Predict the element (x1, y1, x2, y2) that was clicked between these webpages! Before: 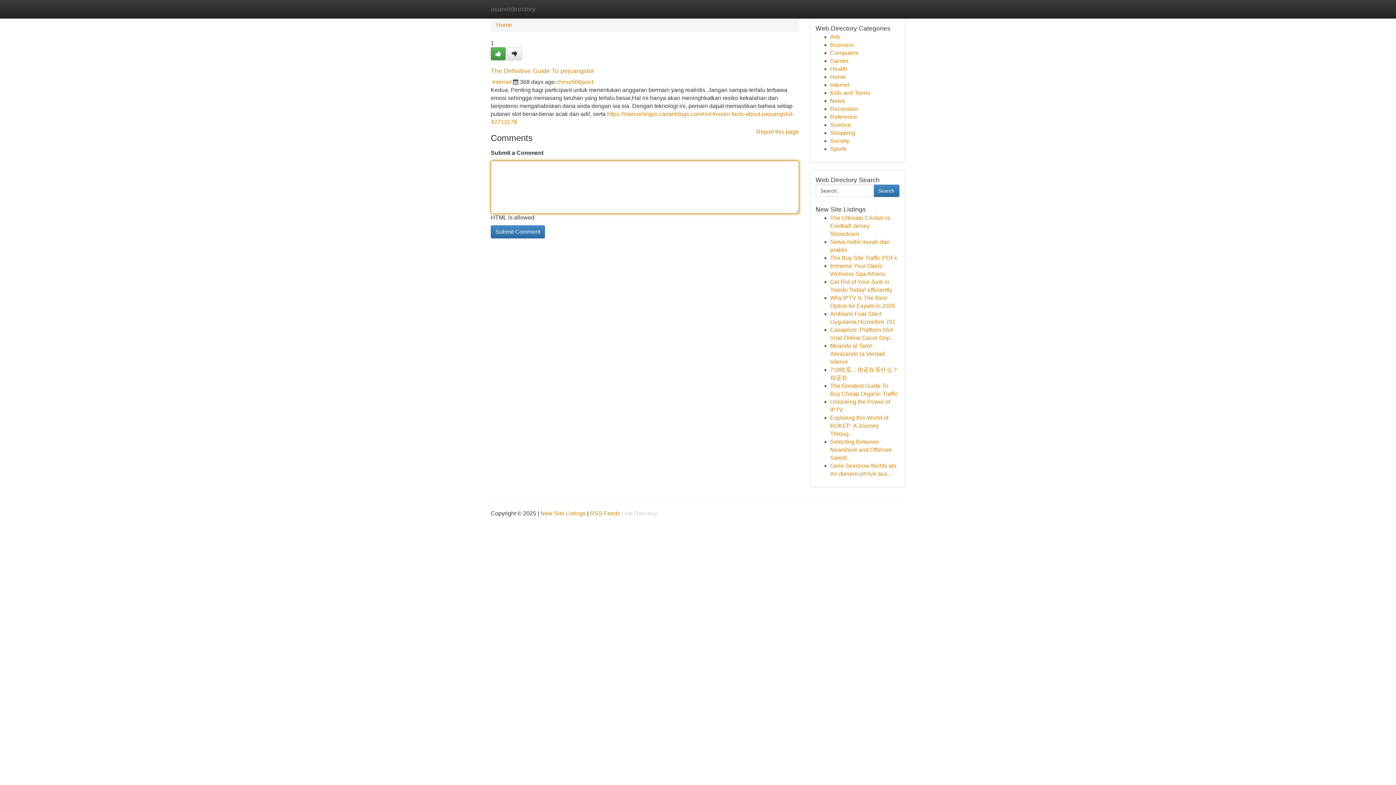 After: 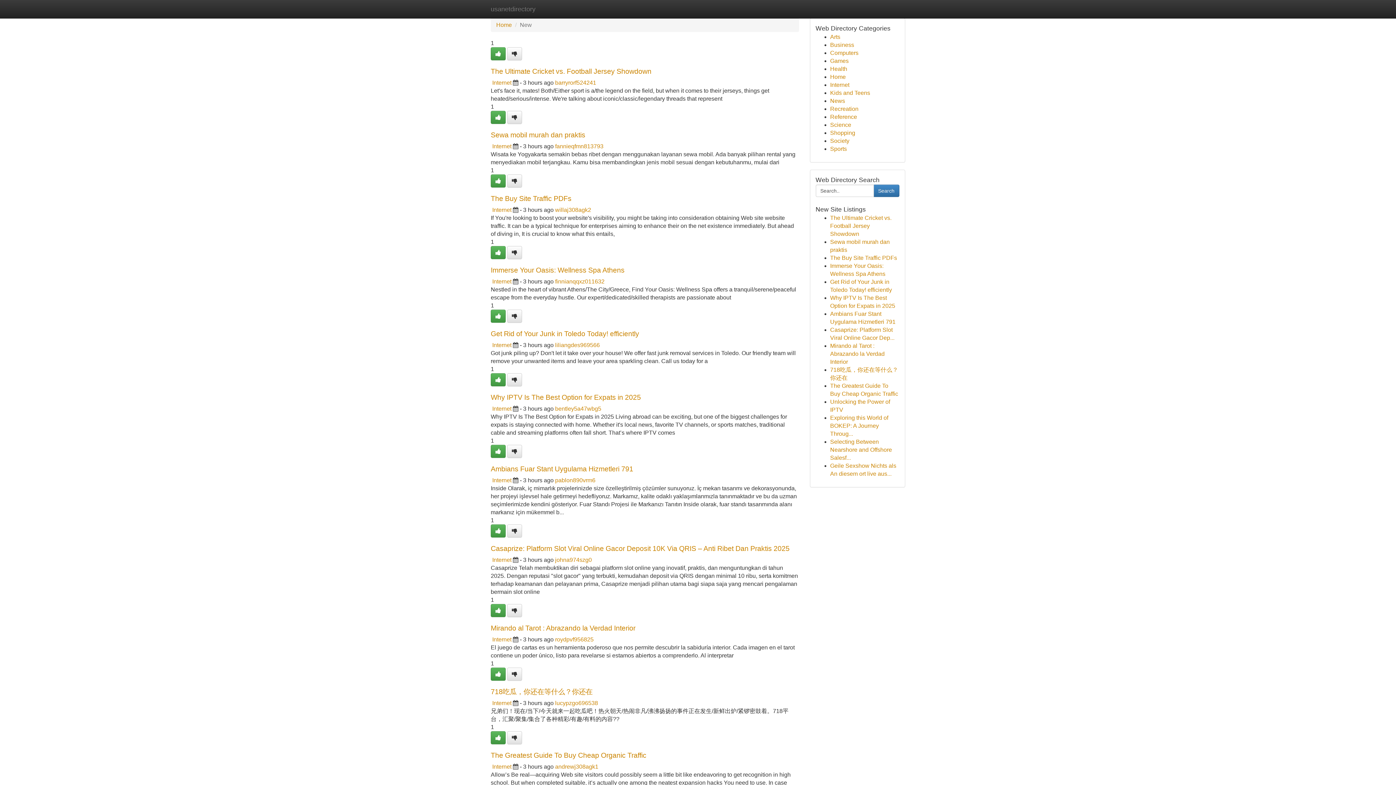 Action: label: New Site Listings bbox: (540, 510, 585, 516)